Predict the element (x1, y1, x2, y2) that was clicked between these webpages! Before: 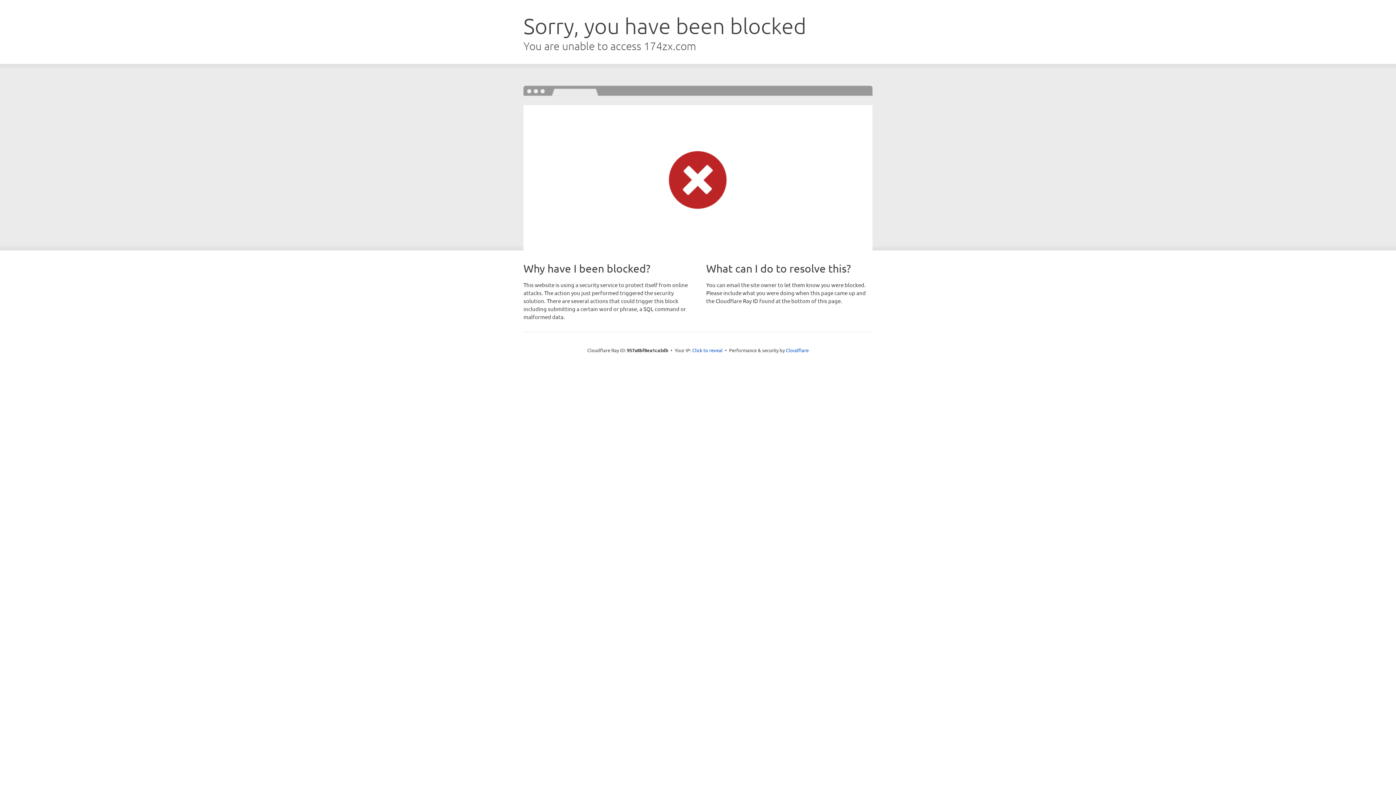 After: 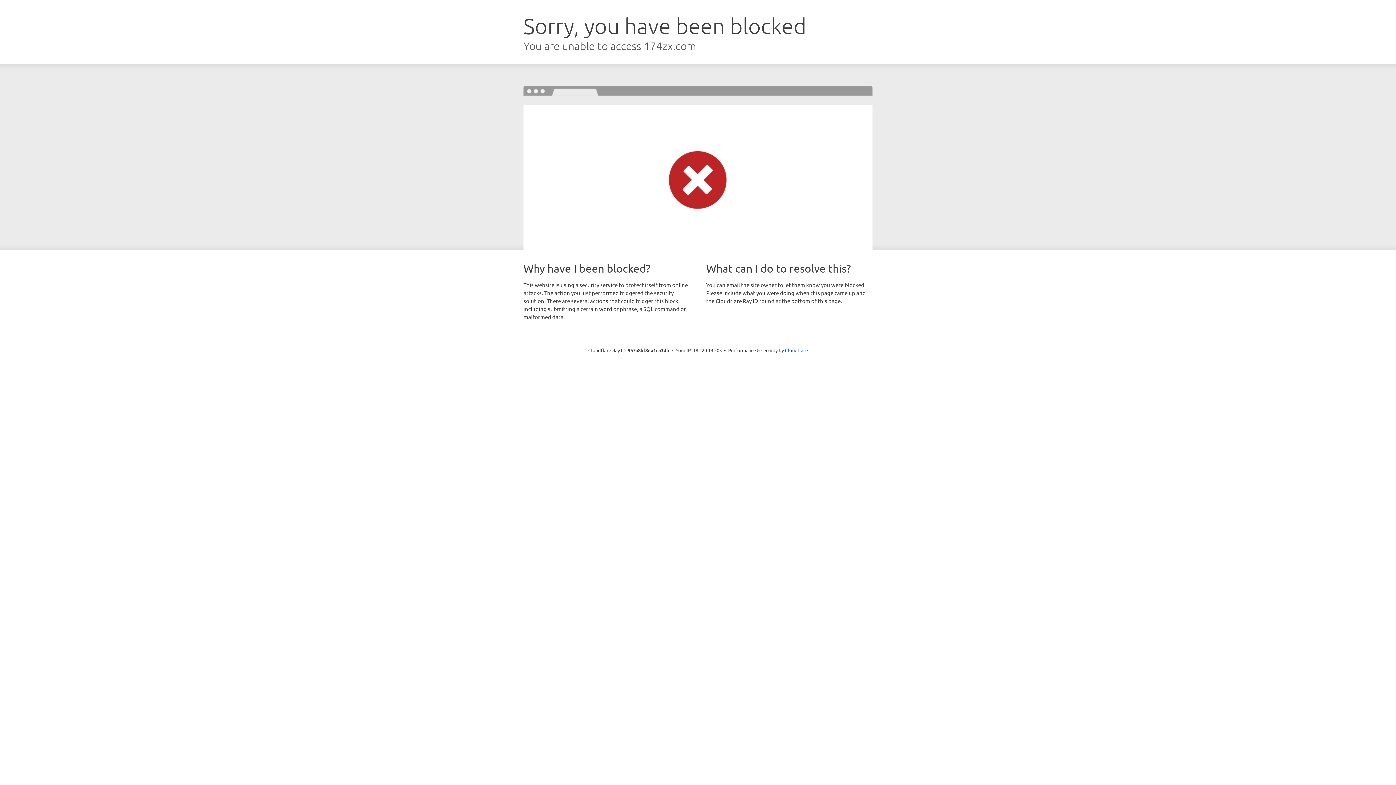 Action: label: Click to reveal bbox: (692, 346, 722, 353)